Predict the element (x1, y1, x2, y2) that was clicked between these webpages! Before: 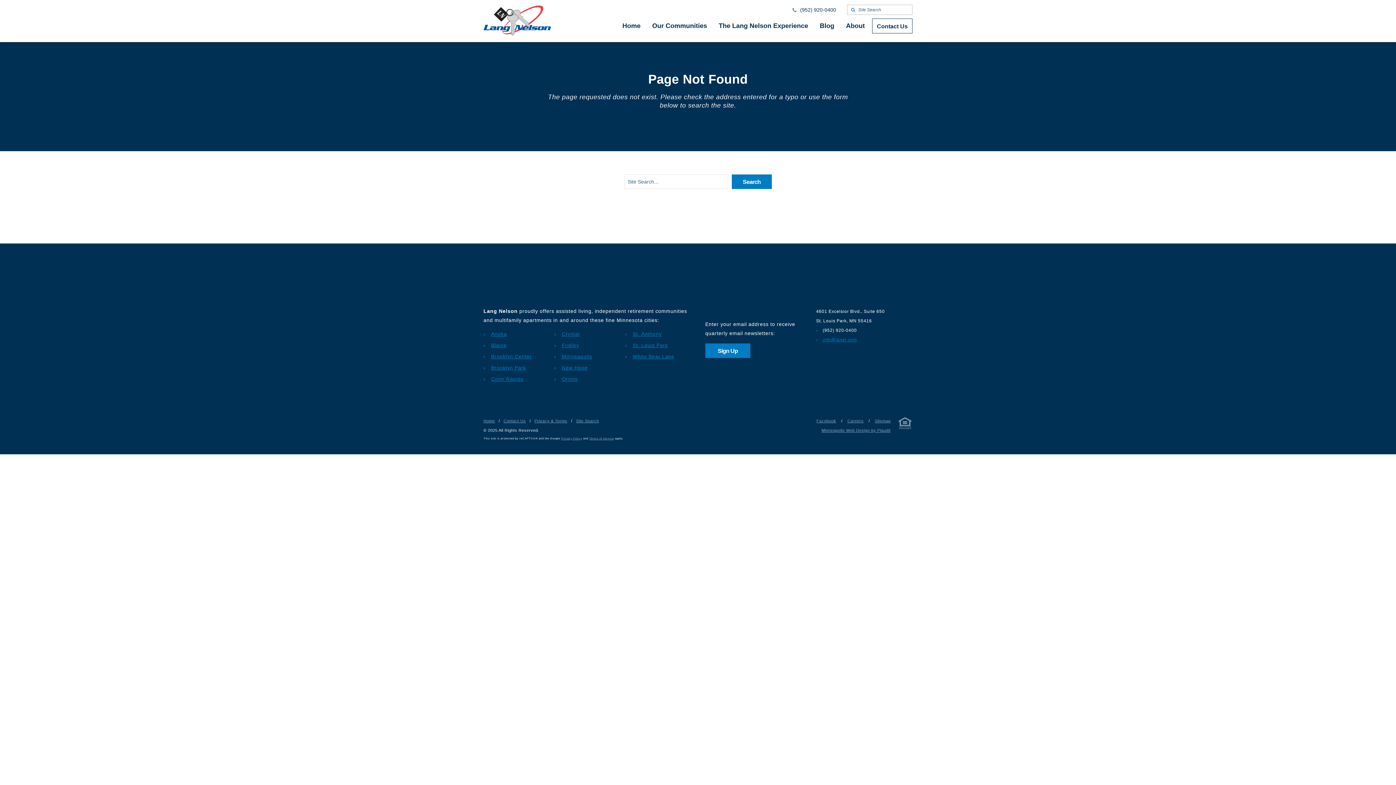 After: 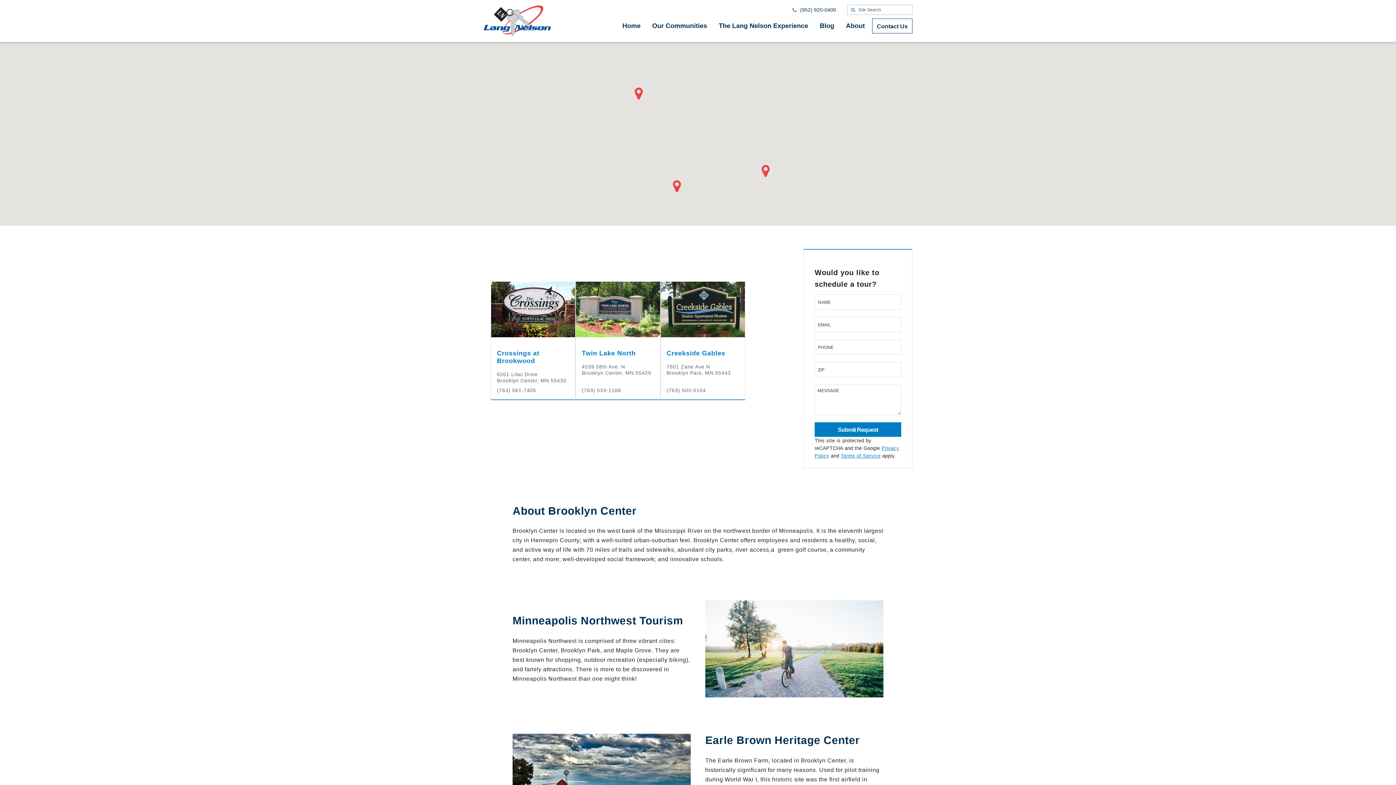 Action: bbox: (483, 353, 531, 359) label: Brooklyn Center